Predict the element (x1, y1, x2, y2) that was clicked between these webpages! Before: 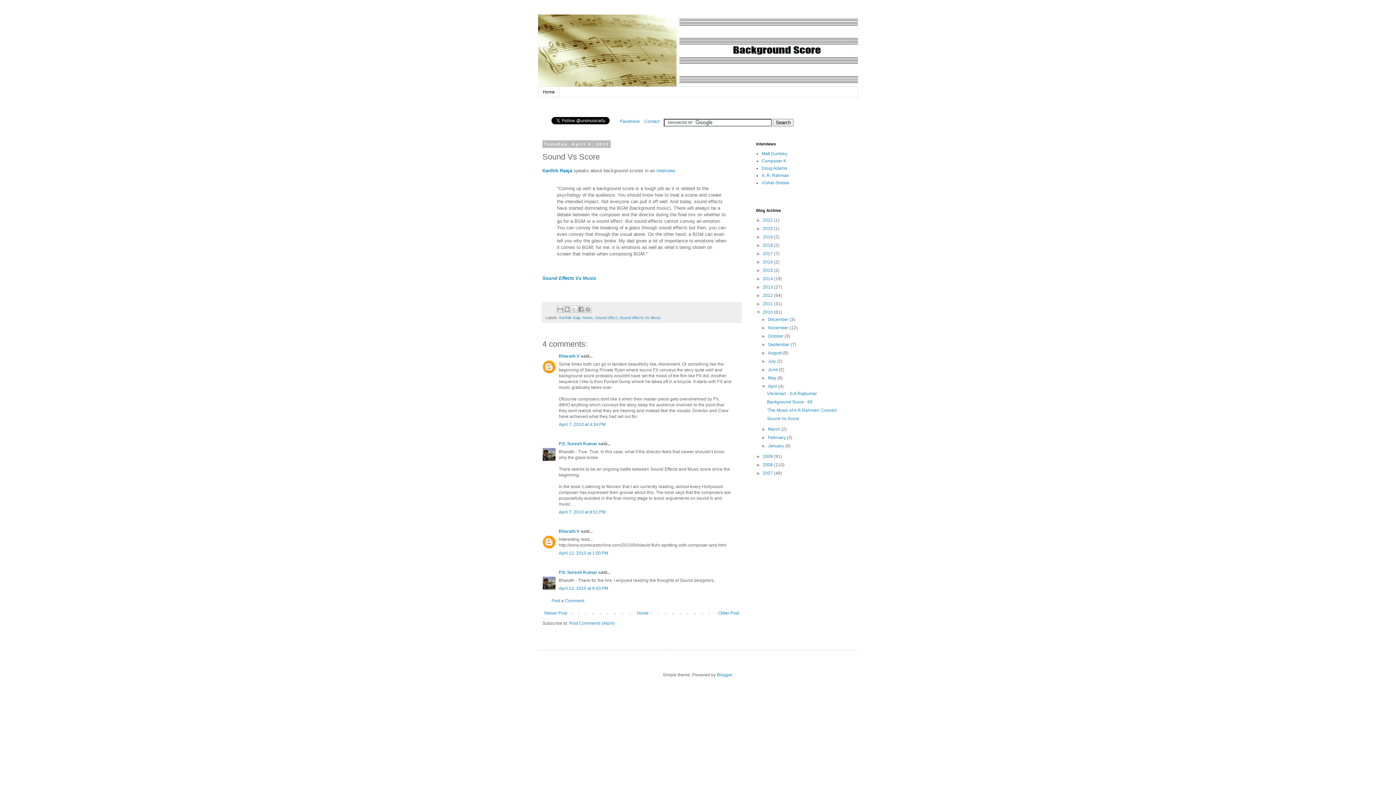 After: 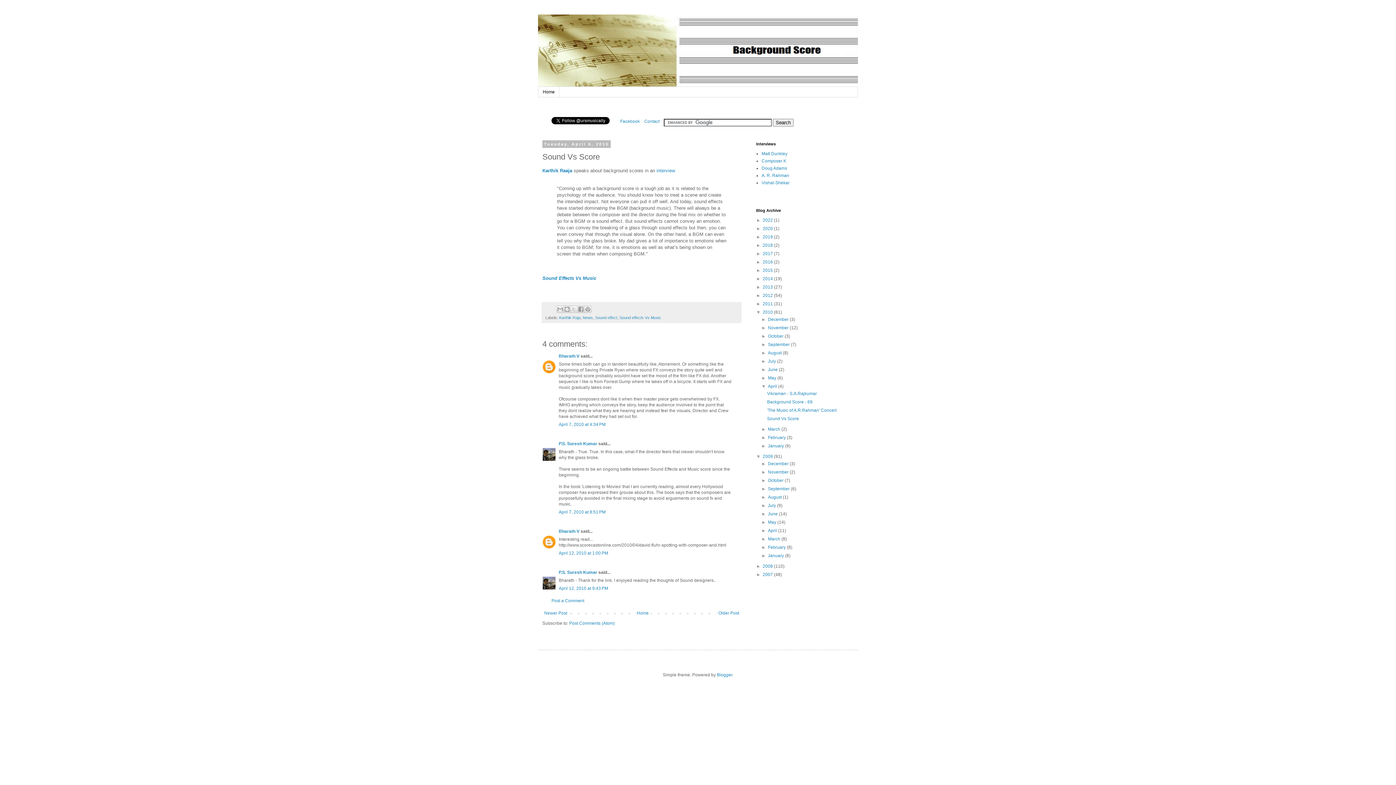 Action: bbox: (756, 454, 762, 459) label: ►  